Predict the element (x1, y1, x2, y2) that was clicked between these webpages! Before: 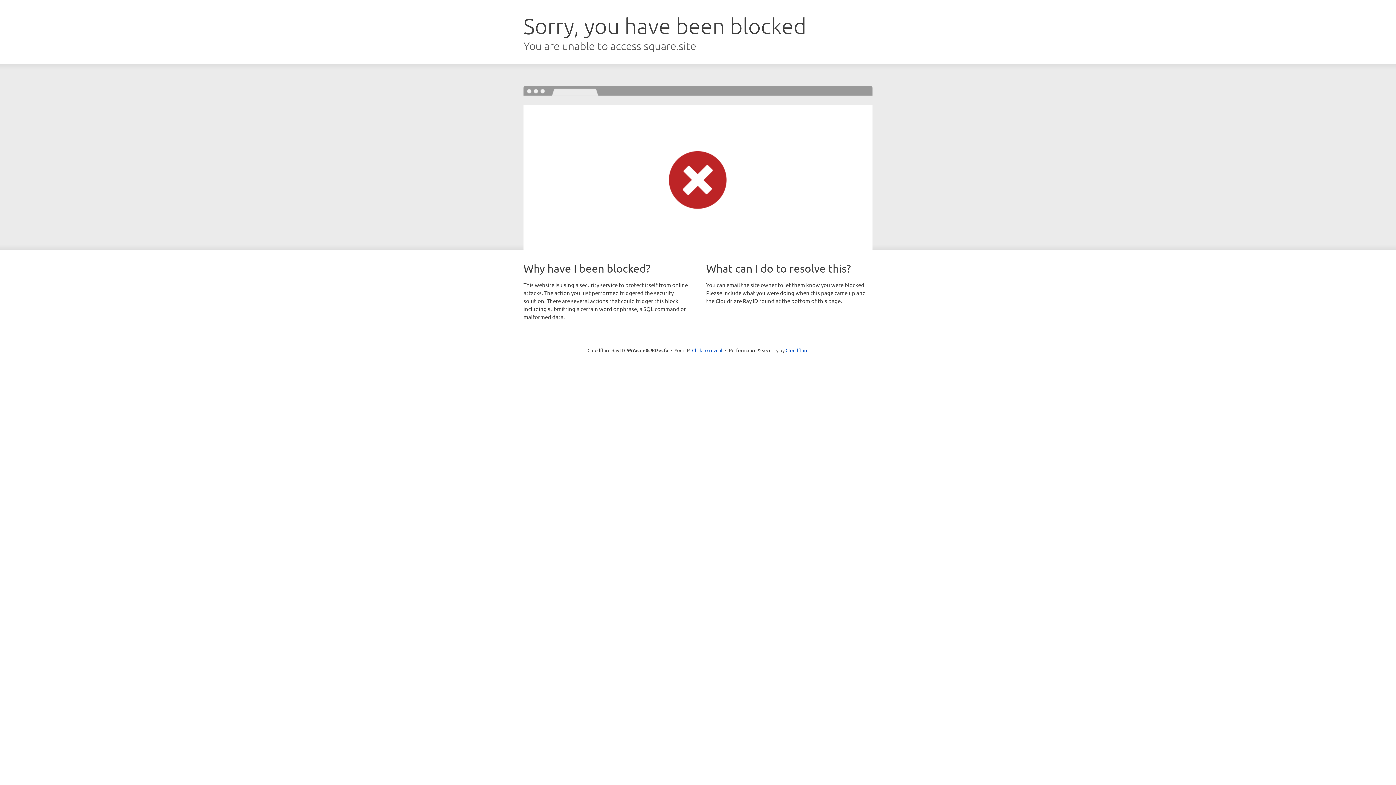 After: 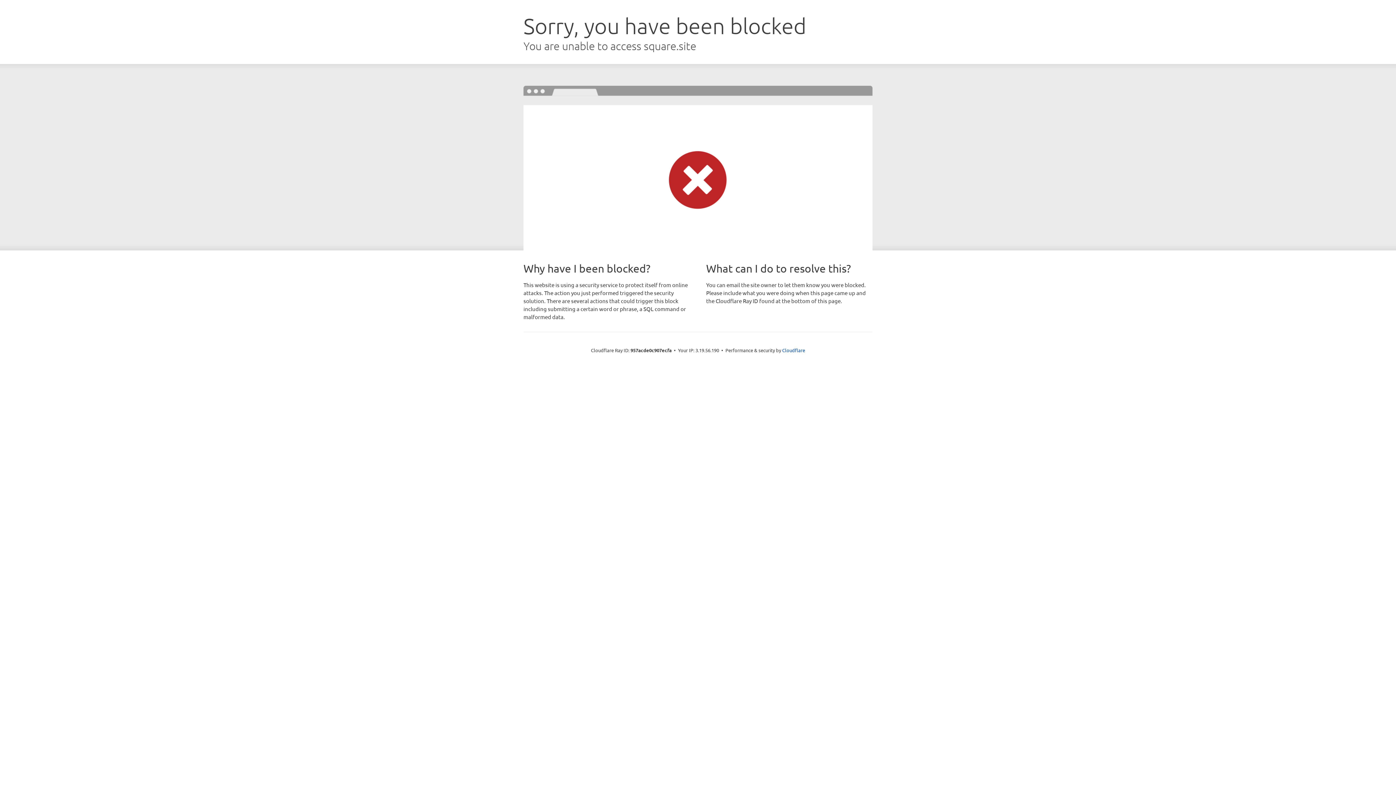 Action: label: Click to reveal bbox: (692, 346, 722, 353)